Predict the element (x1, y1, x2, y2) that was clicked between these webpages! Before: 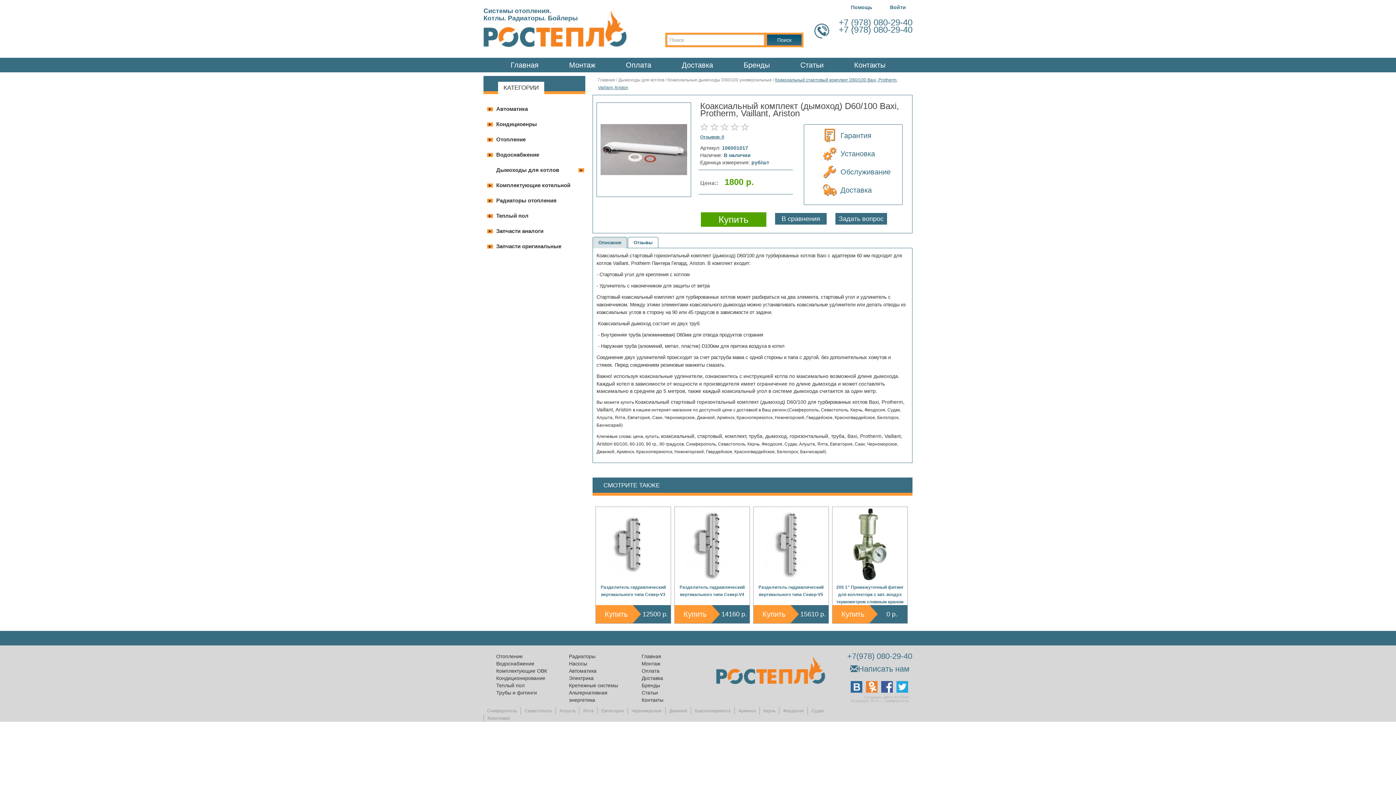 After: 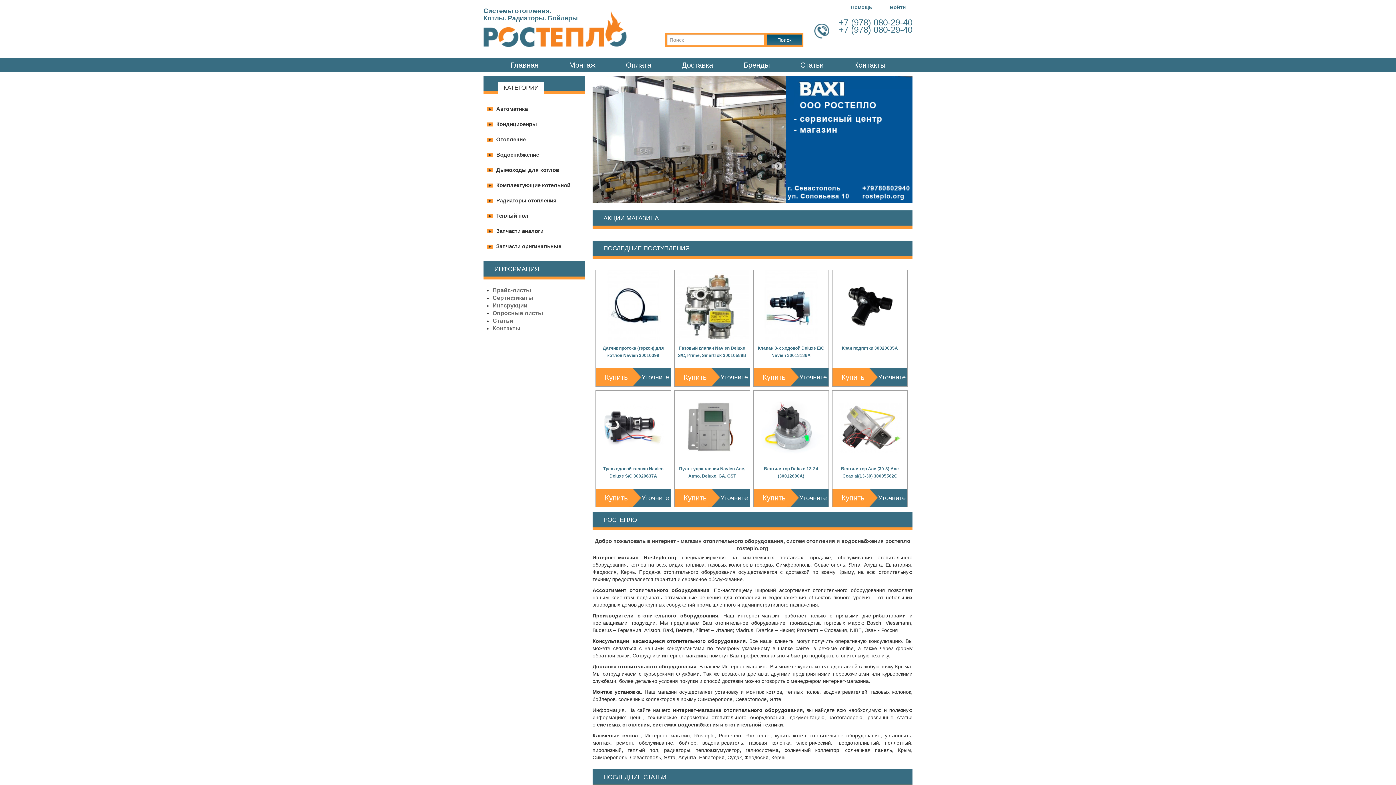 Action: bbox: (483, 26, 626, 31)